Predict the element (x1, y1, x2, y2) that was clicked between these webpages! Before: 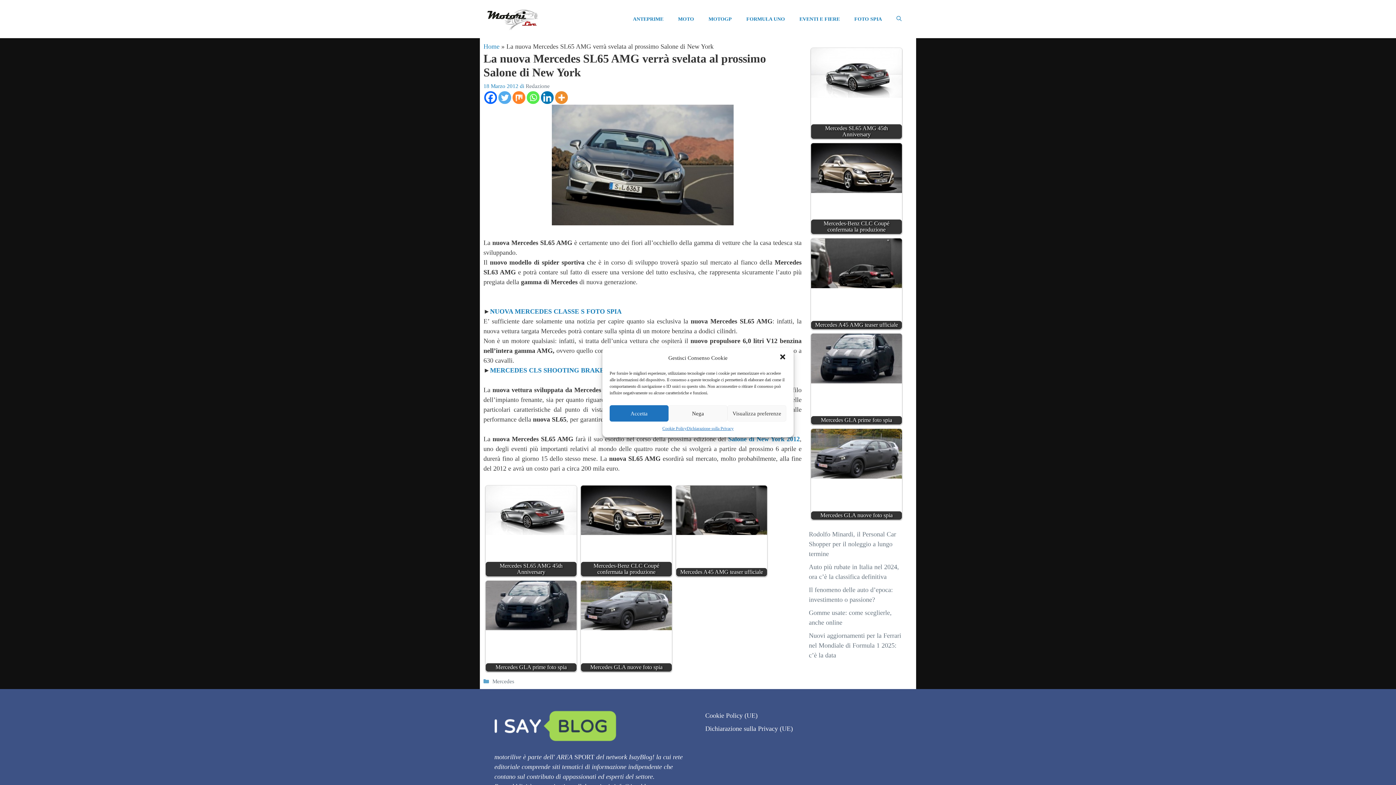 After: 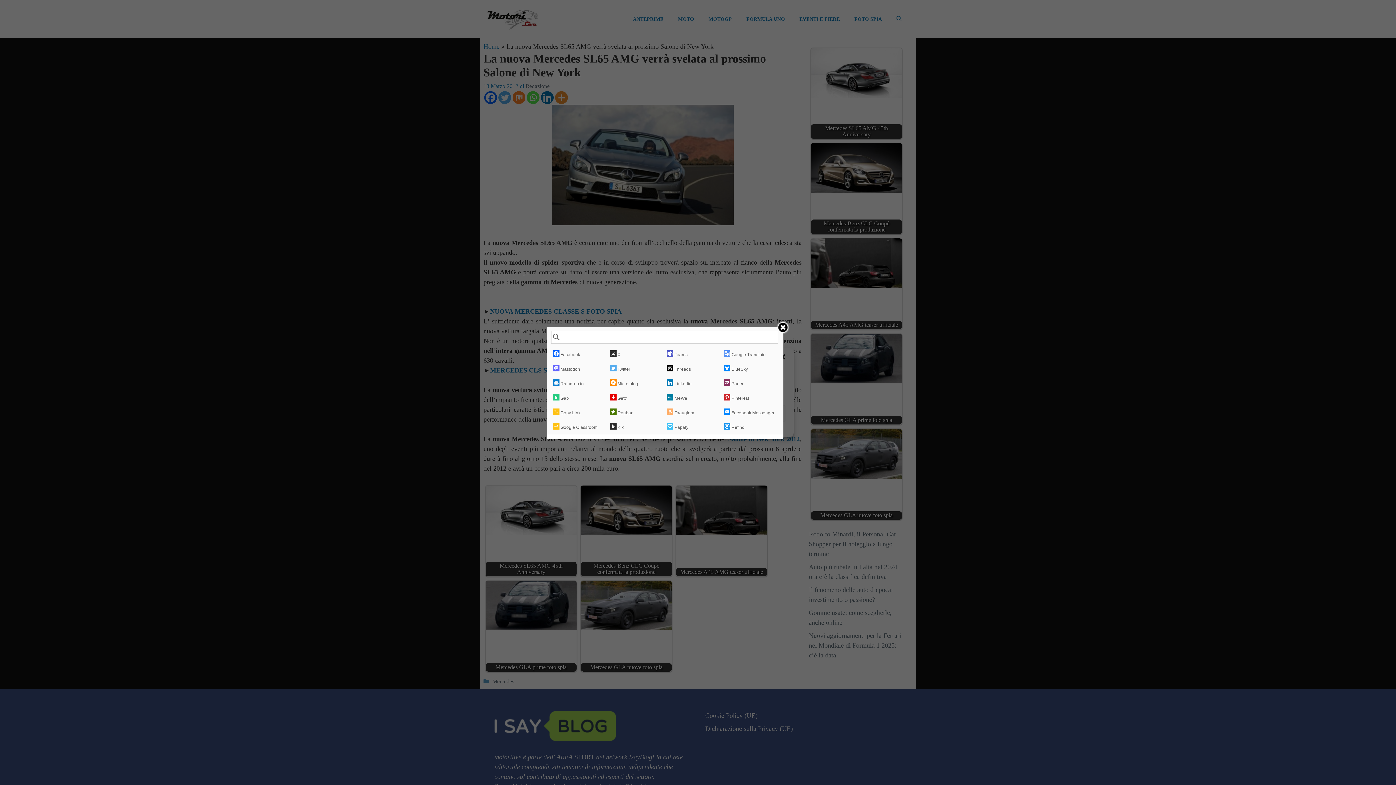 Action: bbox: (555, 91, 568, 104) label: More